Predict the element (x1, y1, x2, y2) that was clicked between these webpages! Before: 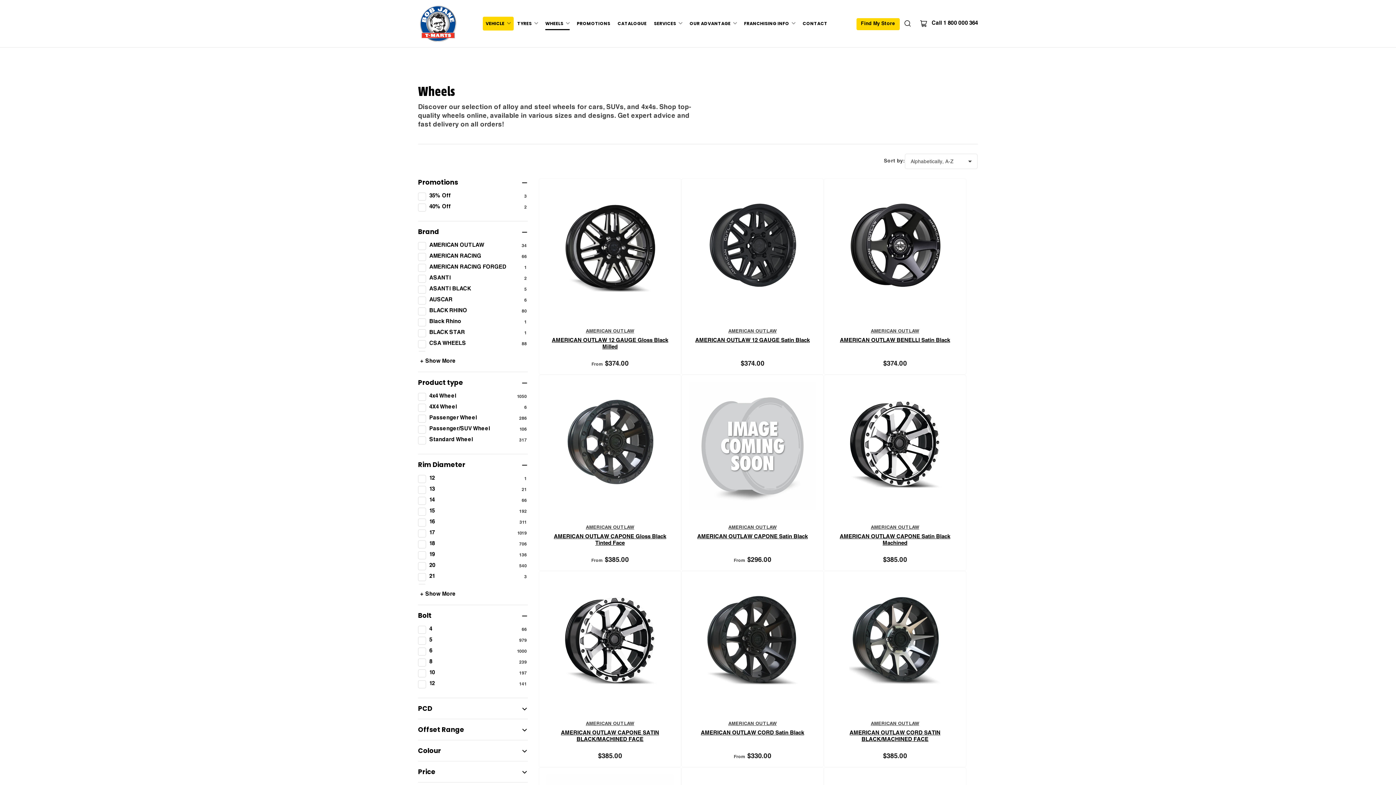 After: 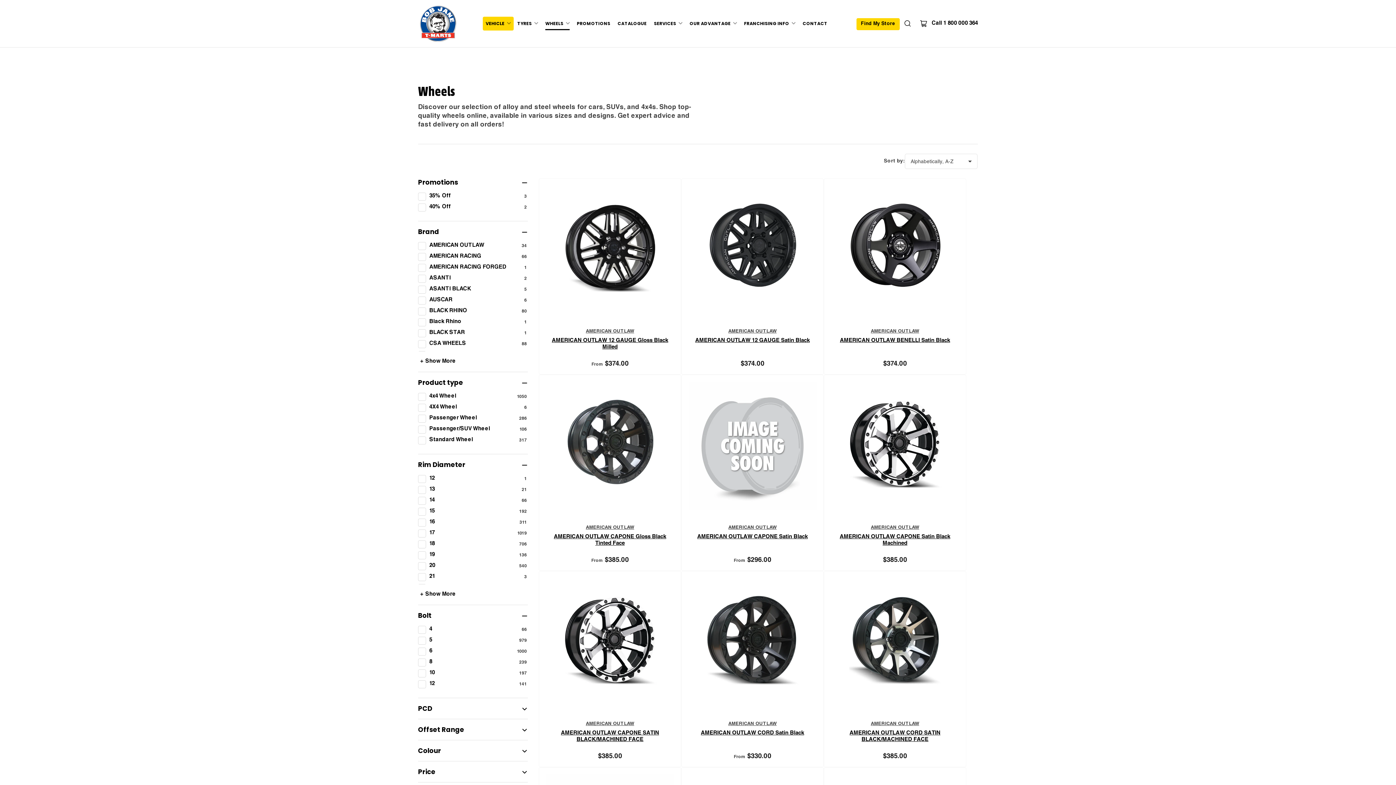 Action: bbox: (697, 533, 807, 539) label: AMERICAN OUTLAW CAPONE Satin Black